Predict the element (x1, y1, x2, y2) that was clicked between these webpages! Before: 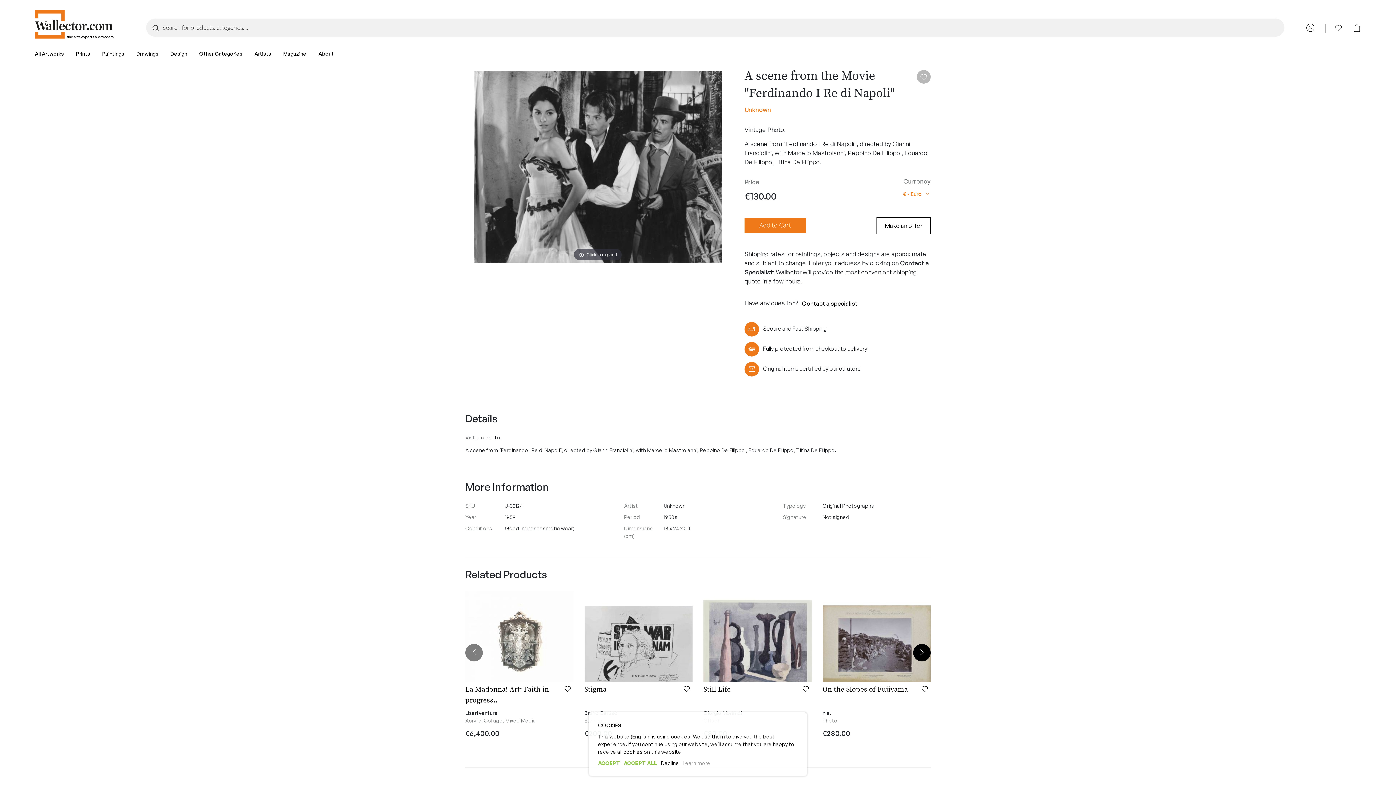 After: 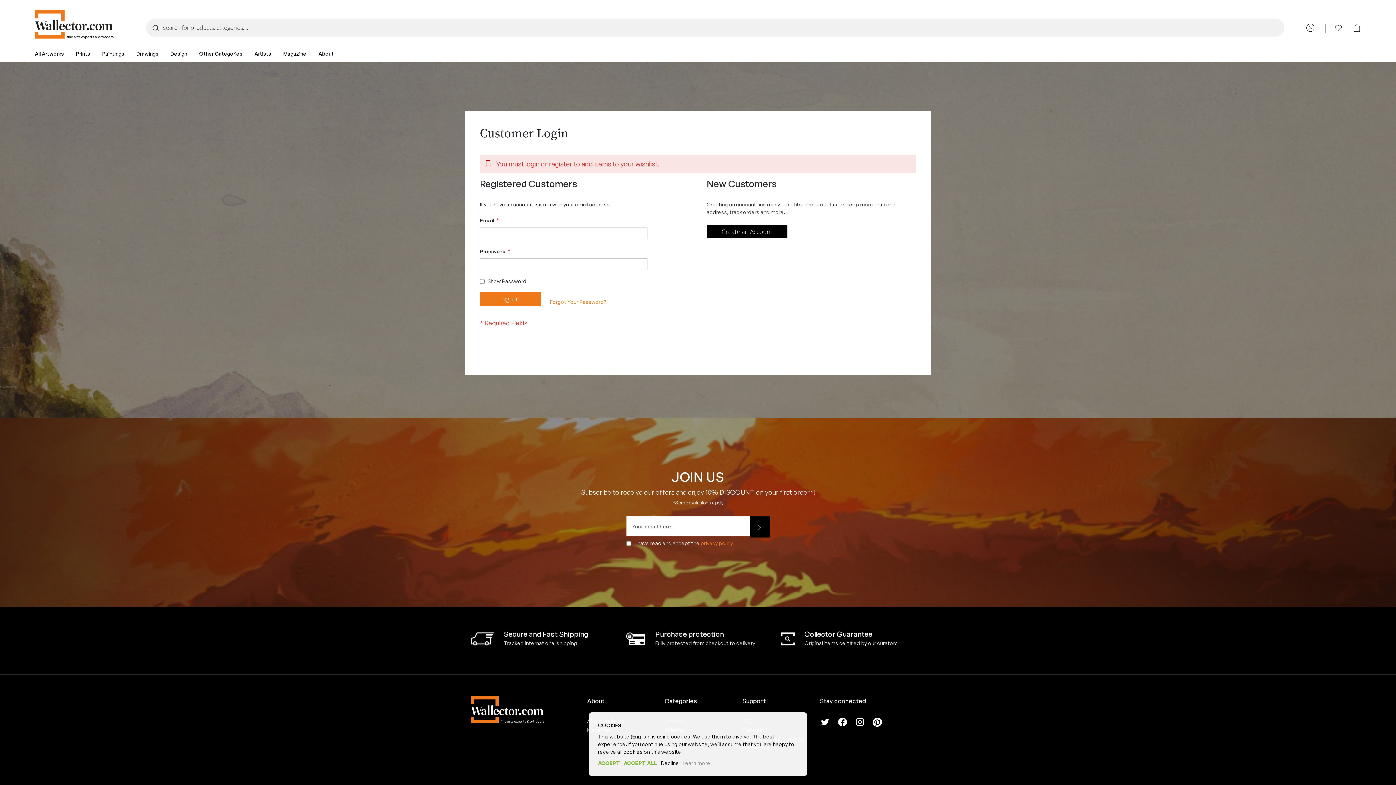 Action: bbox: (921, 685, 928, 694) label: Add to Wish List